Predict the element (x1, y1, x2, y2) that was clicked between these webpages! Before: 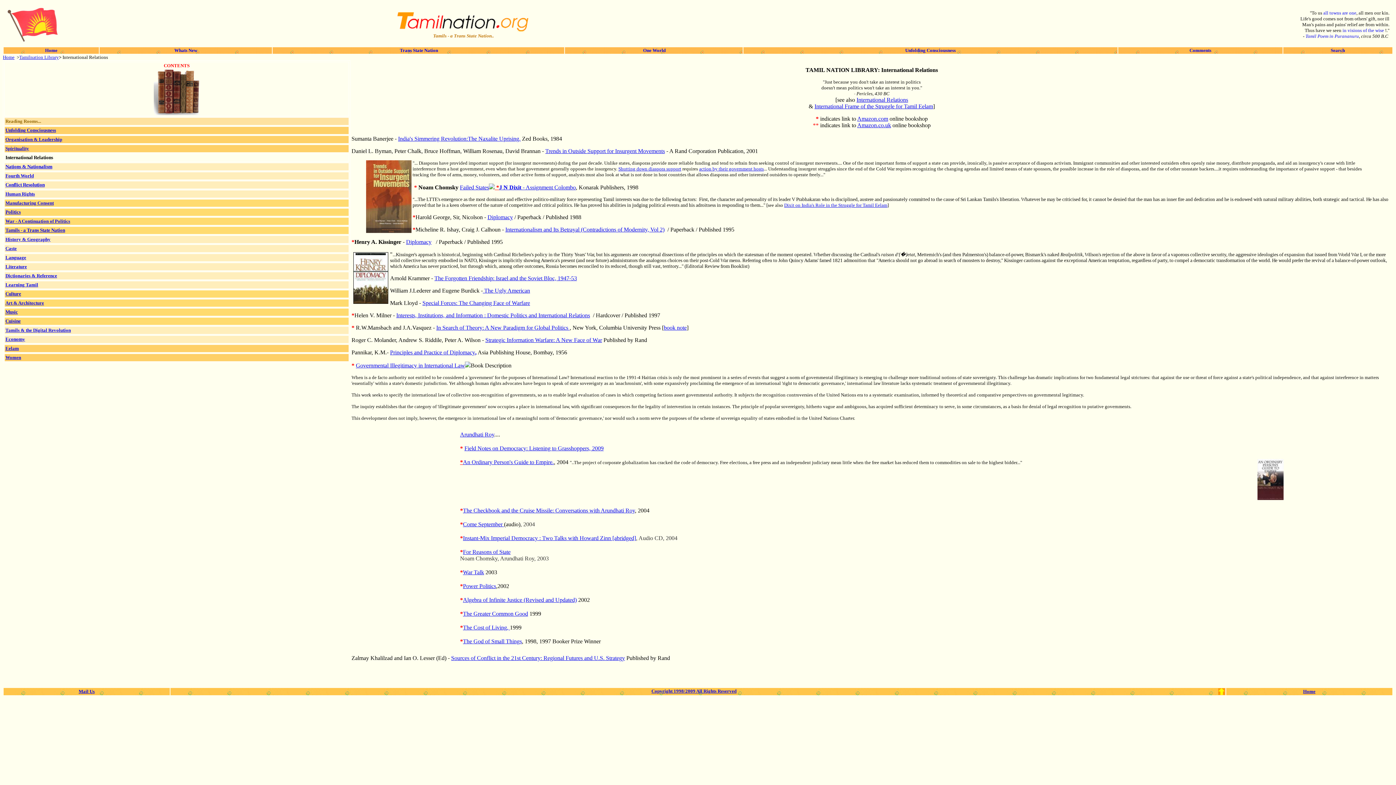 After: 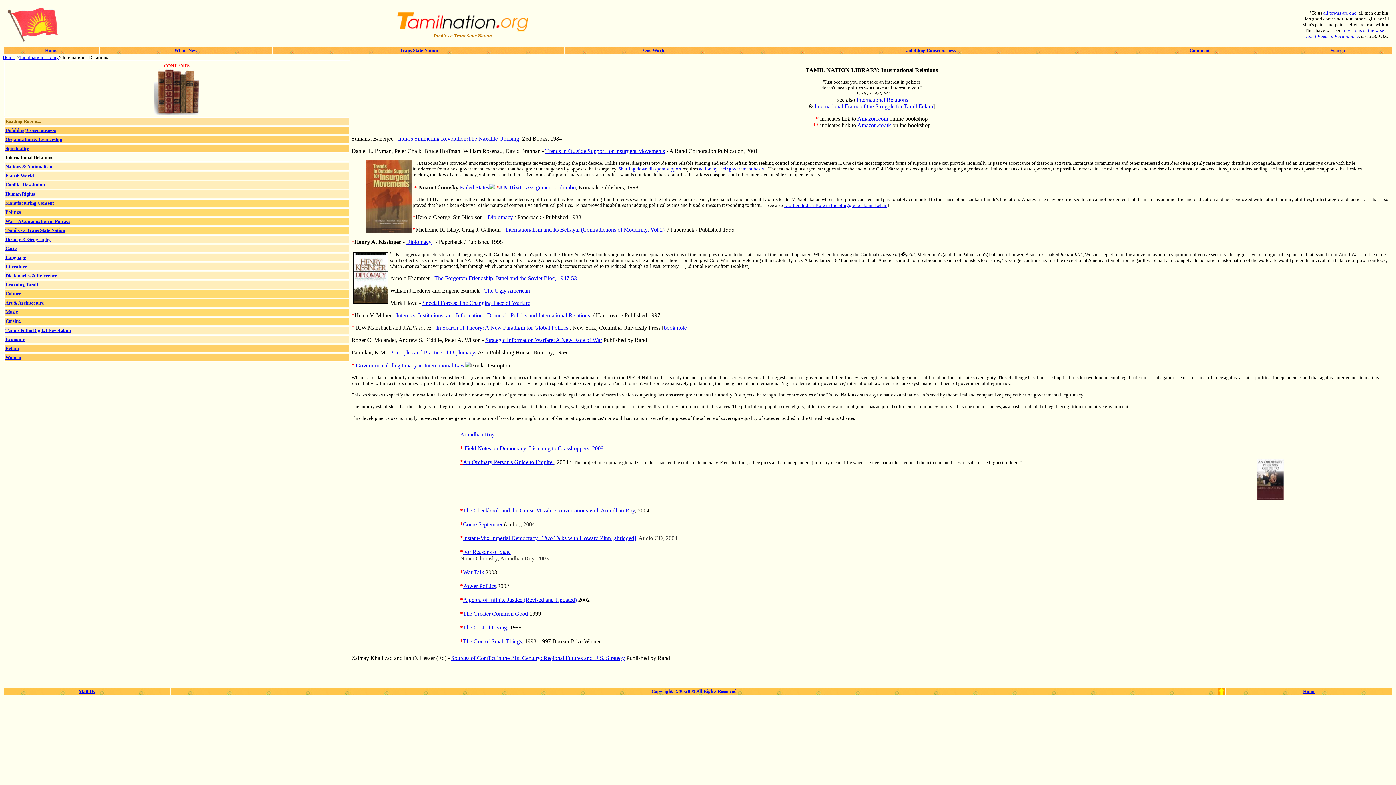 Action: bbox: (463, 521, 504, 527) label: Come September 